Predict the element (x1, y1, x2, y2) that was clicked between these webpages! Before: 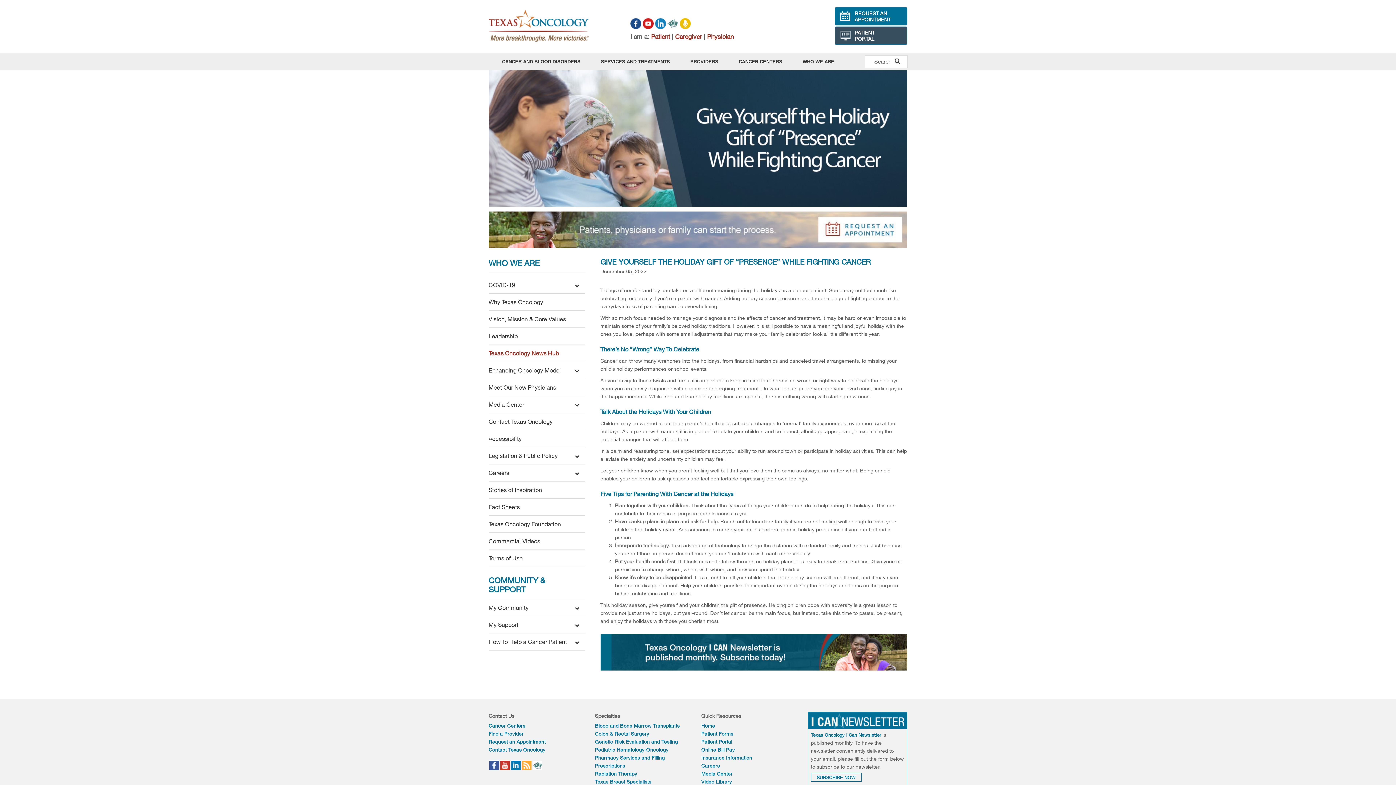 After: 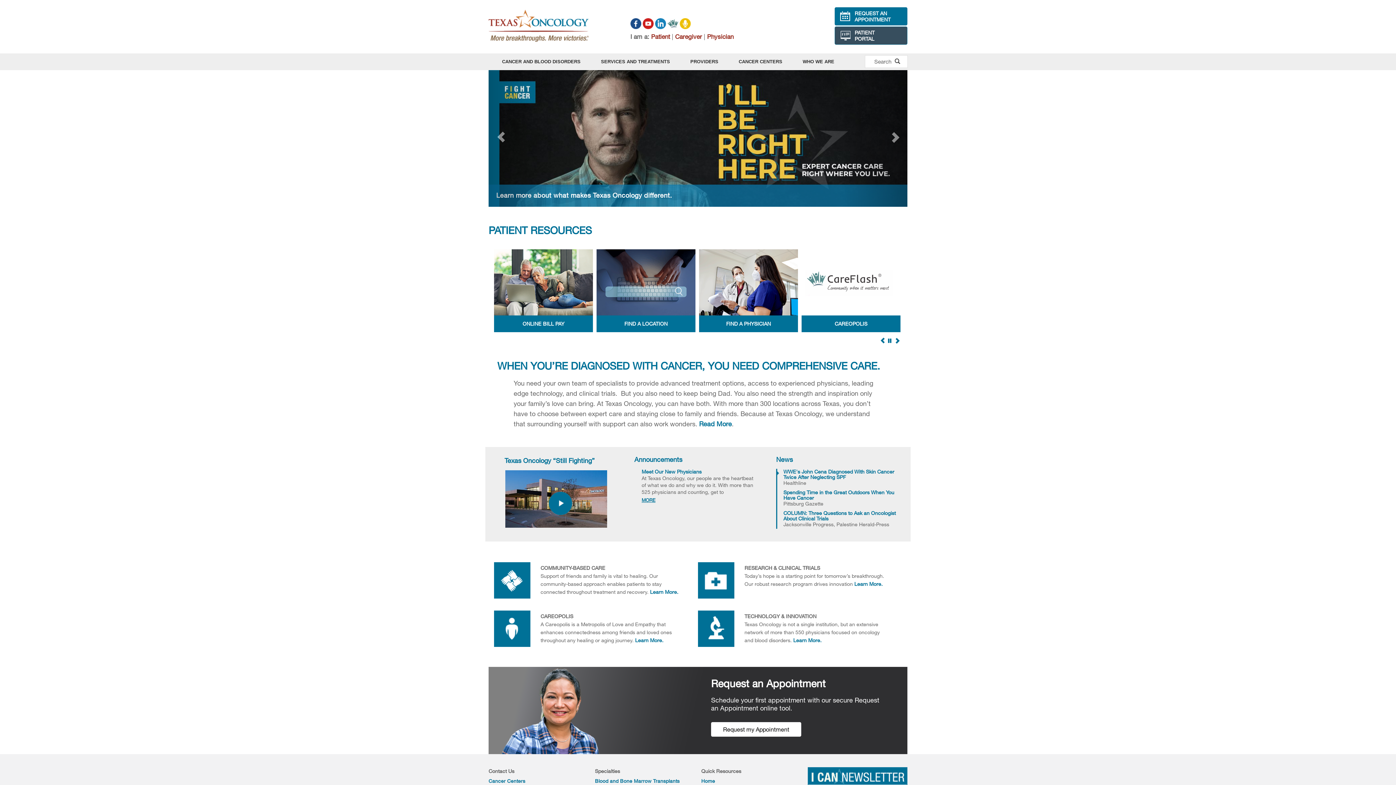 Action: label: Home bbox: (701, 722, 715, 728)